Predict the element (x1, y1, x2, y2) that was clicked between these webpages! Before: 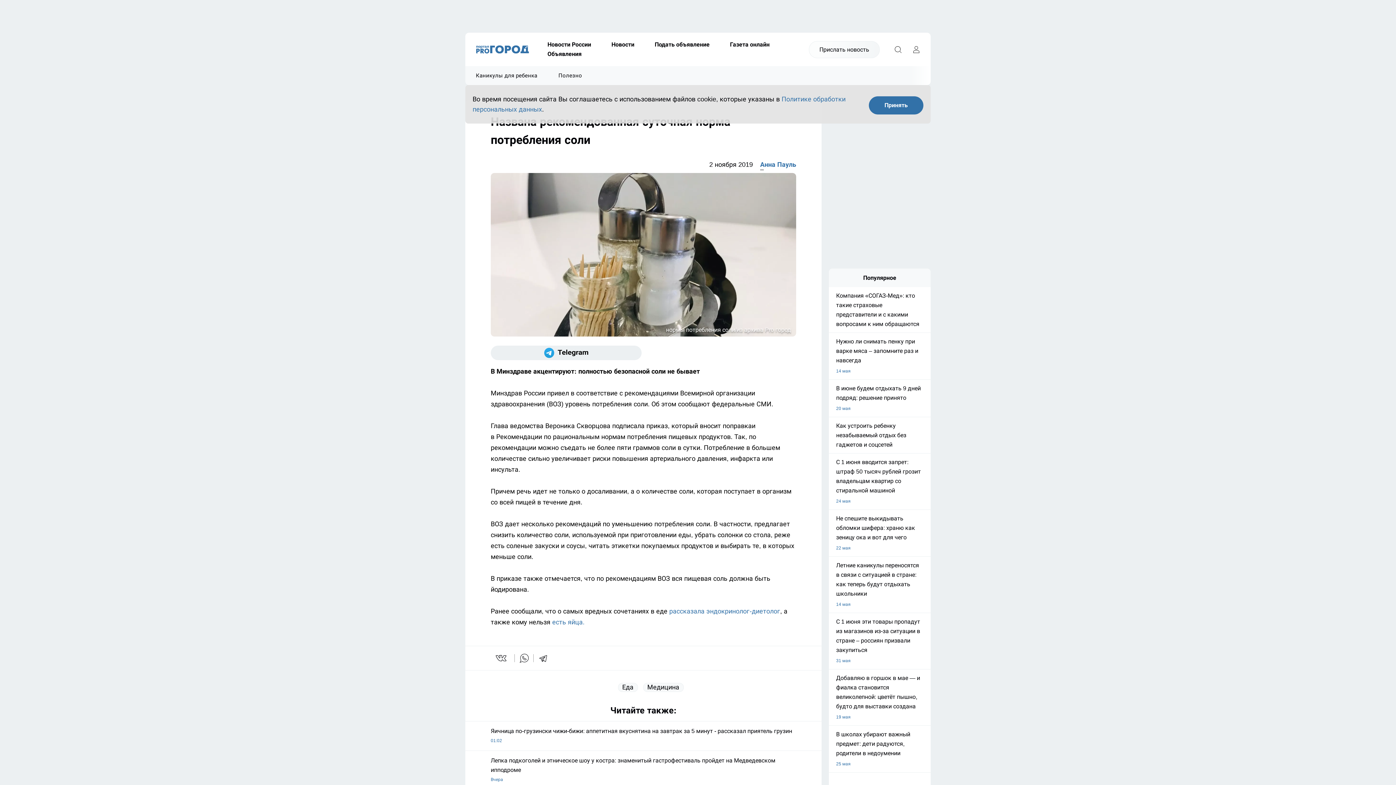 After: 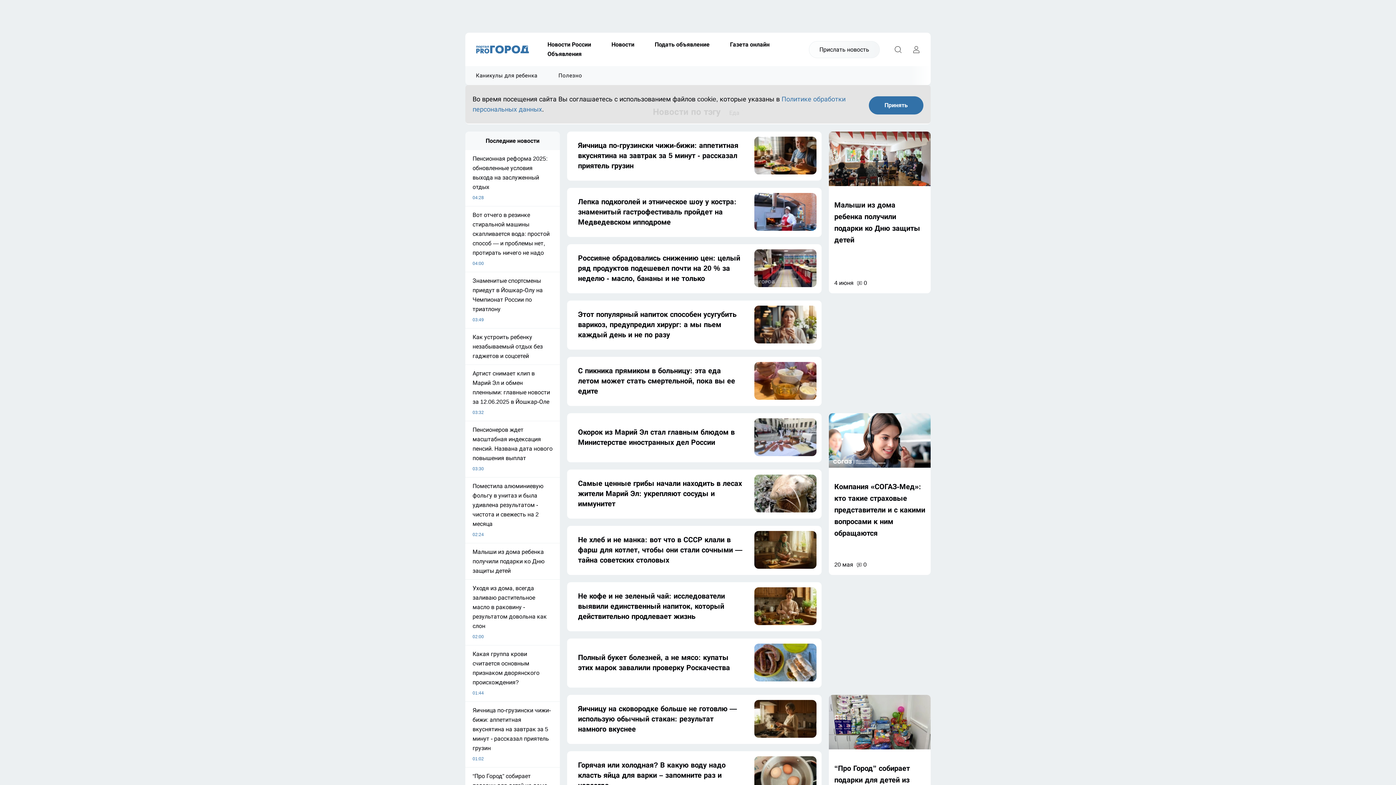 Action: bbox: (618, 683, 638, 692) label: Еда